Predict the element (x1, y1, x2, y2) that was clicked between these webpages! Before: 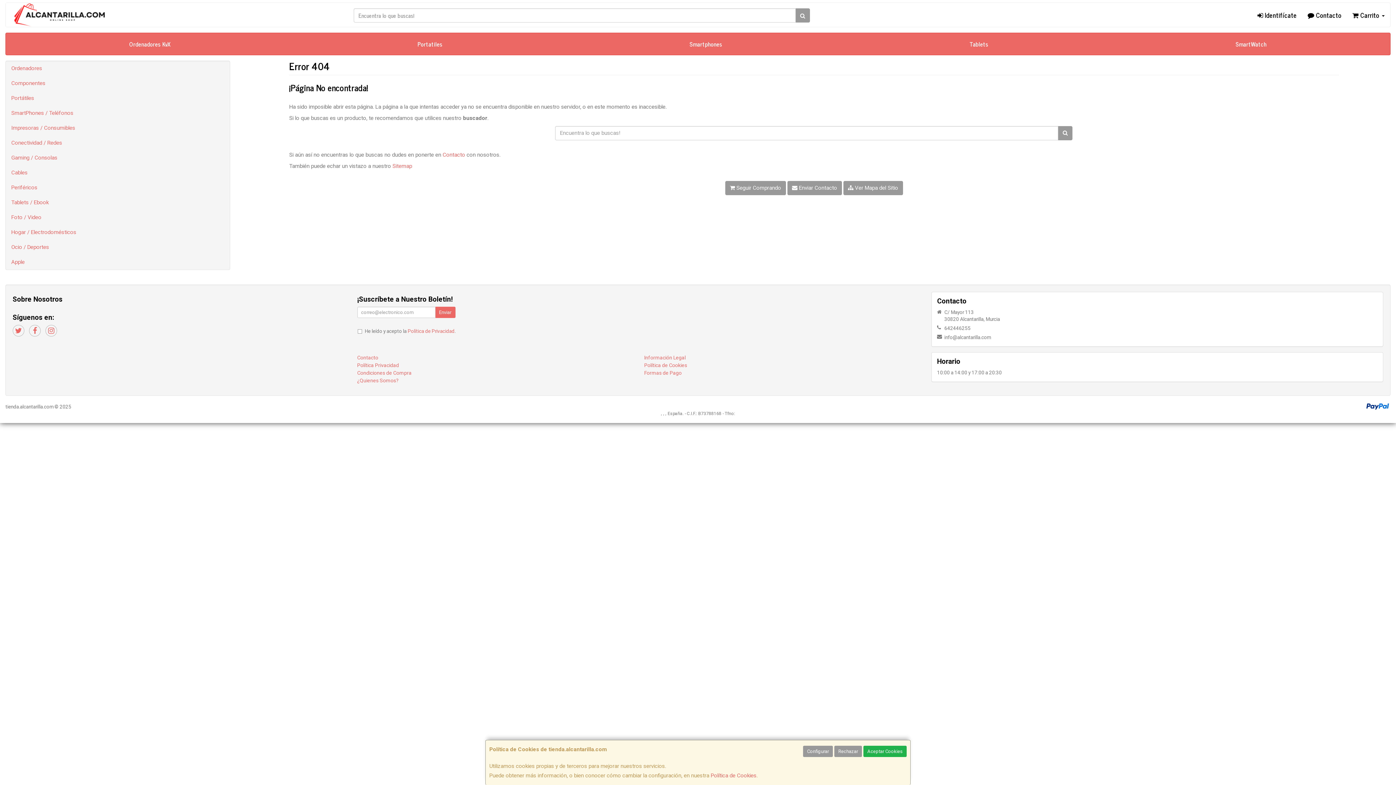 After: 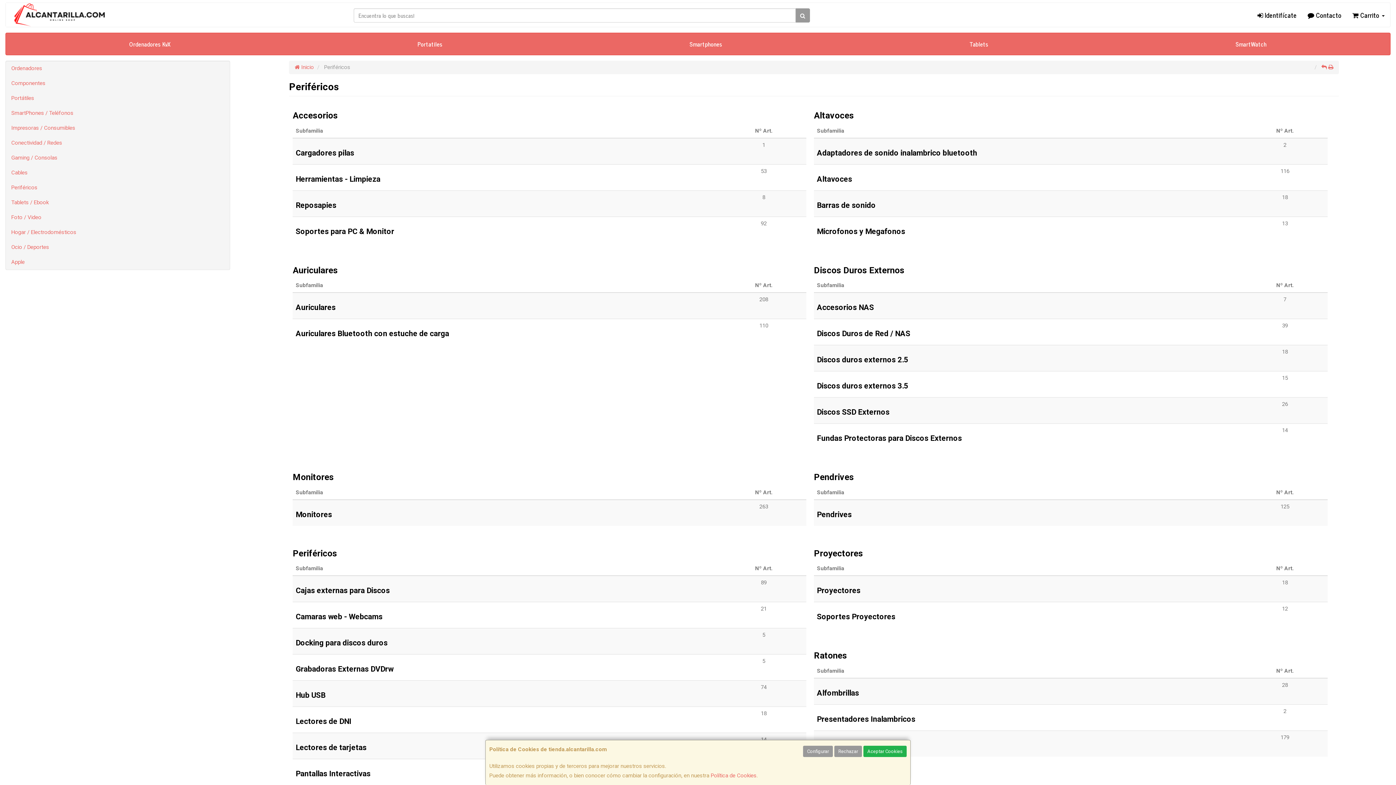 Action: bbox: (5, 180, 229, 195) label: Periféricos